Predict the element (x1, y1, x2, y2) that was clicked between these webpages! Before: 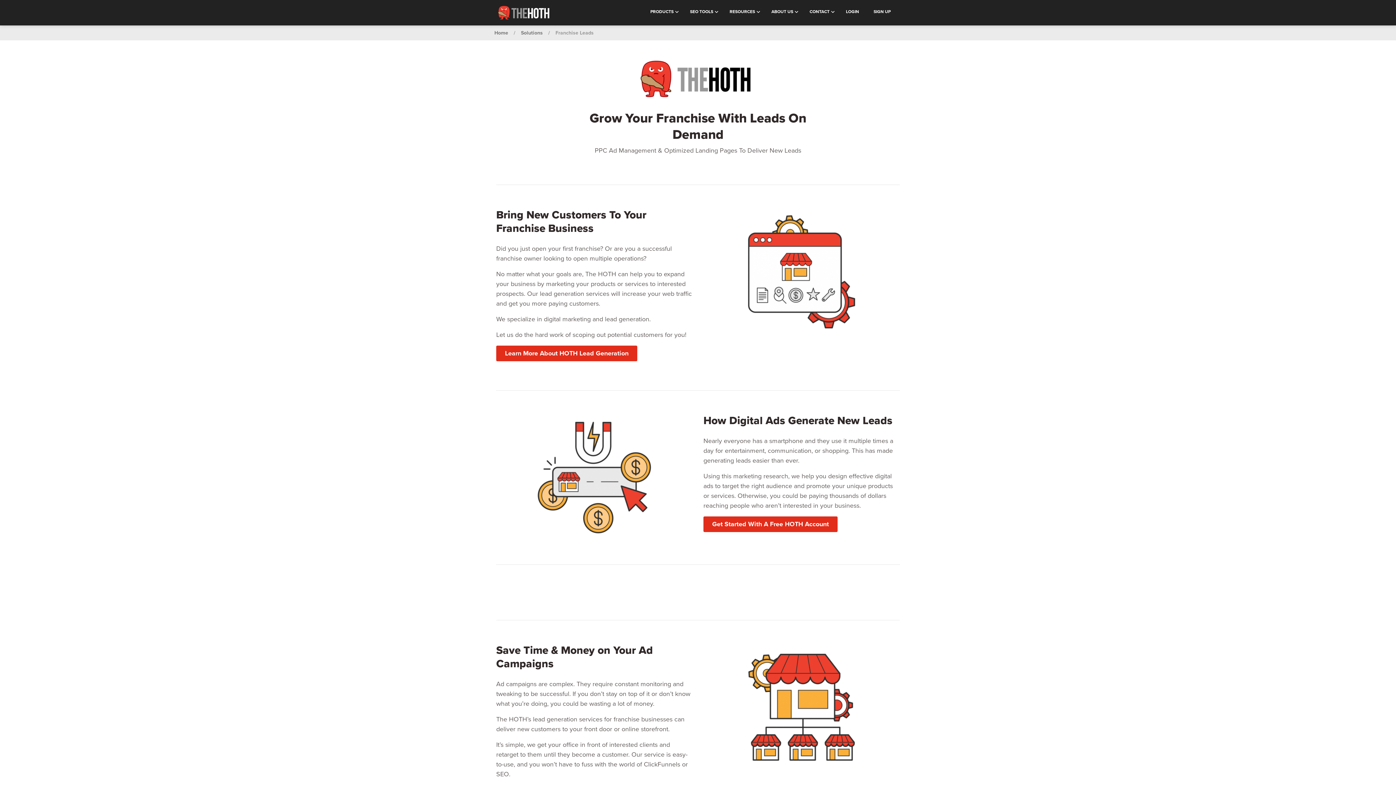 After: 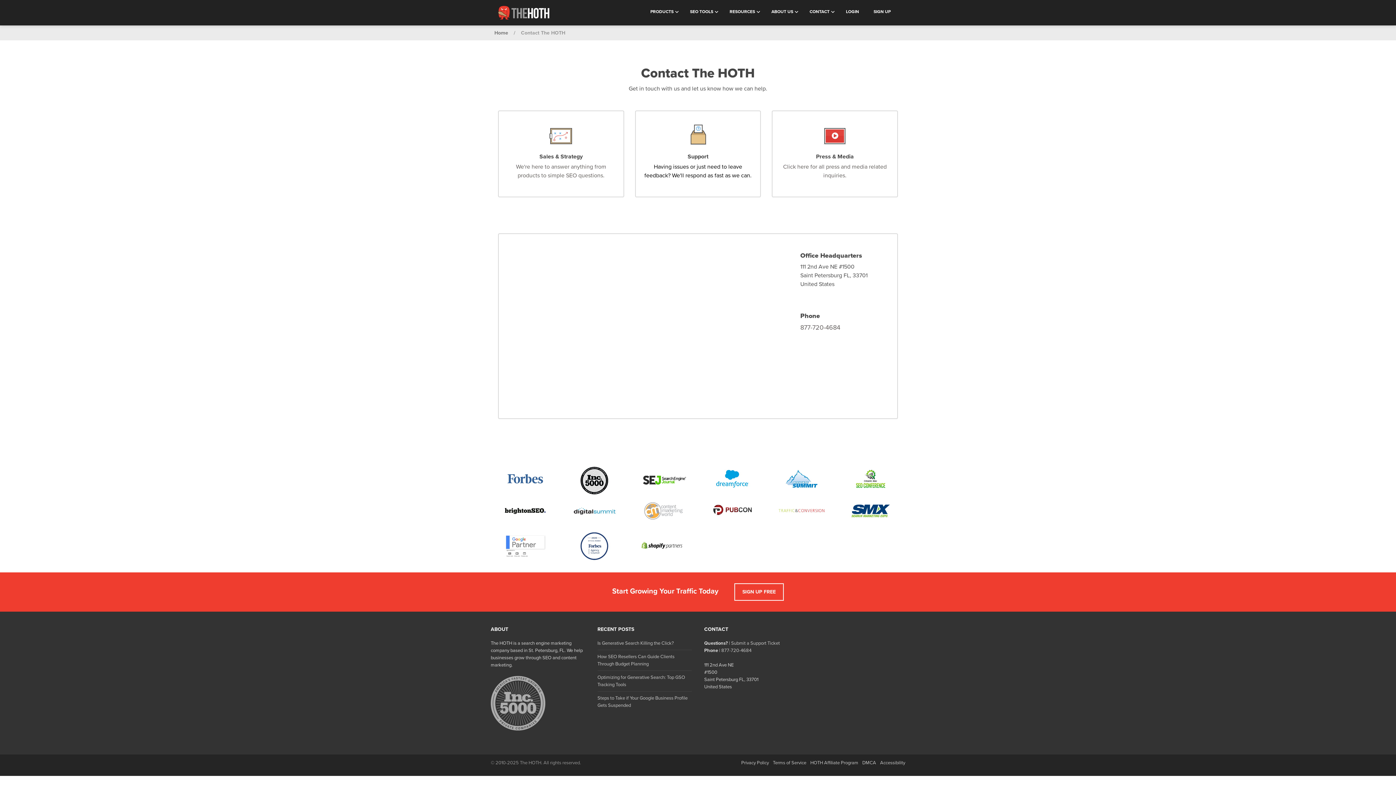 Action: bbox: (802, 3, 838, 20) label: CONTACT